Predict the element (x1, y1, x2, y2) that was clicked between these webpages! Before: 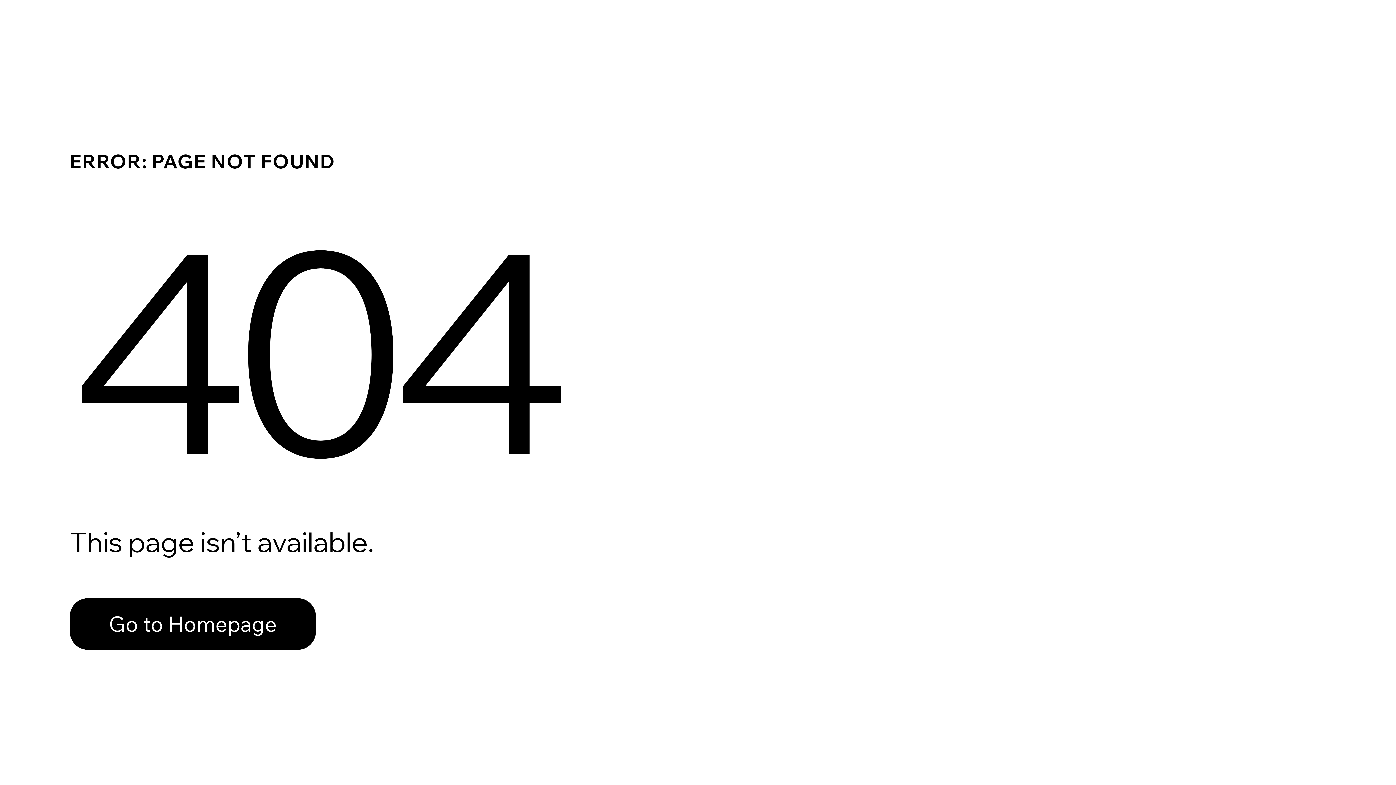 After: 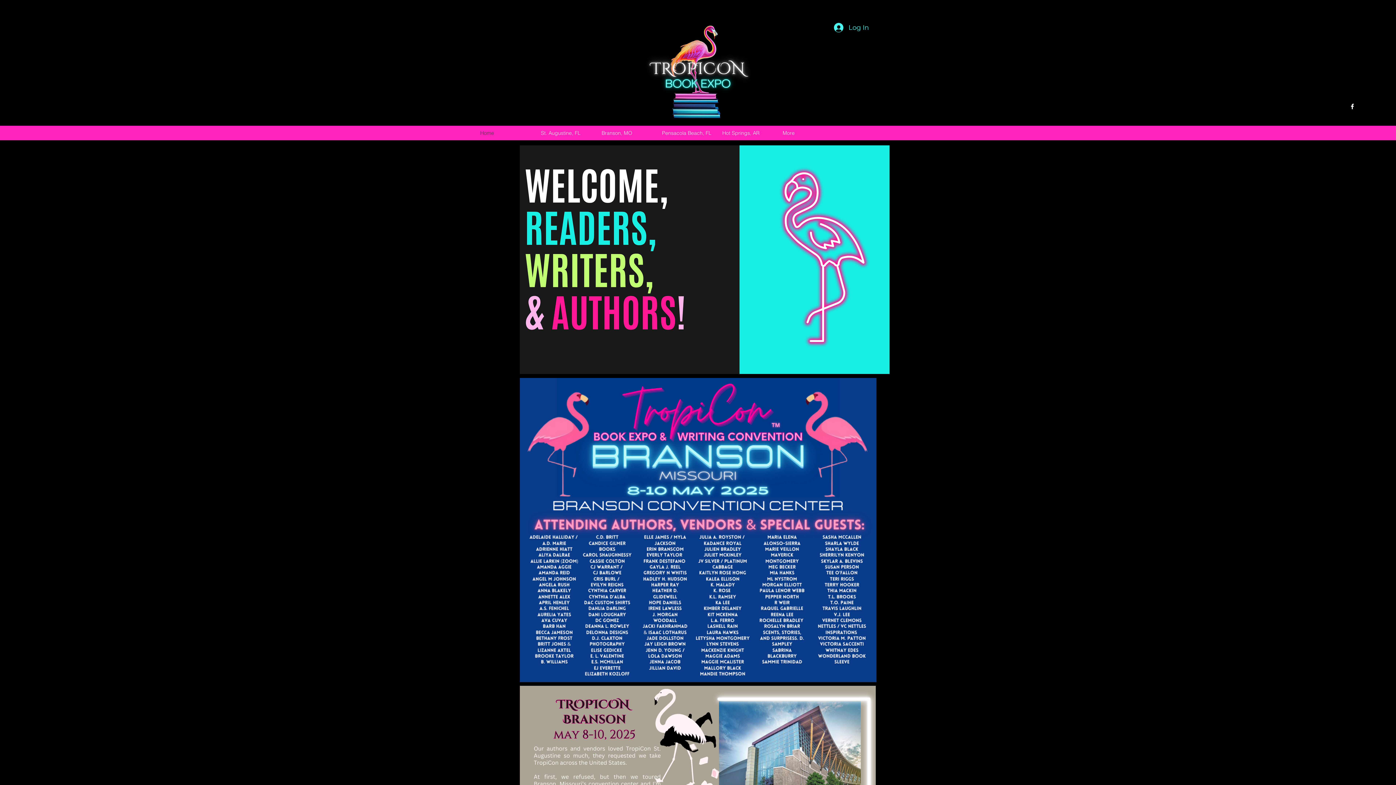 Action: label: Go to Homepage bbox: (69, 582, 768, 659)